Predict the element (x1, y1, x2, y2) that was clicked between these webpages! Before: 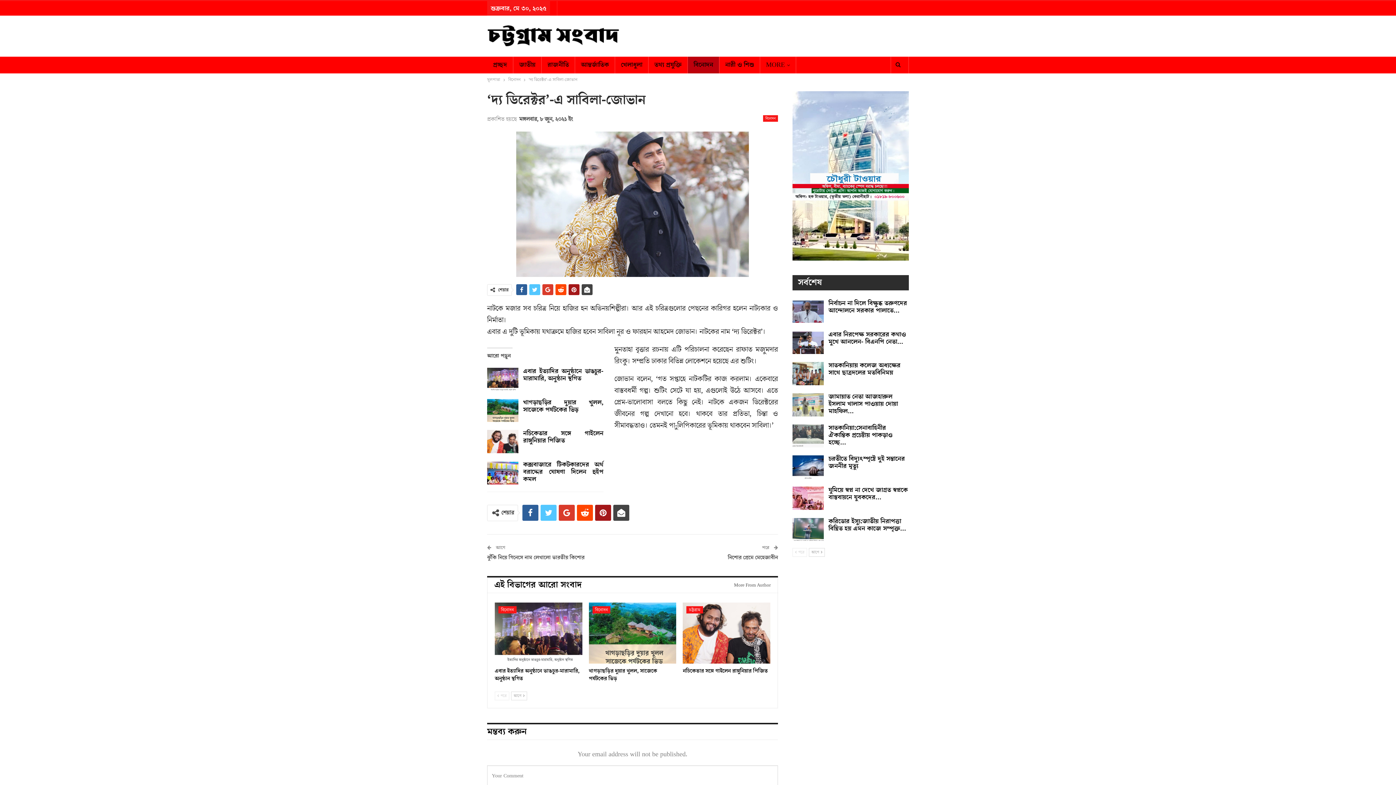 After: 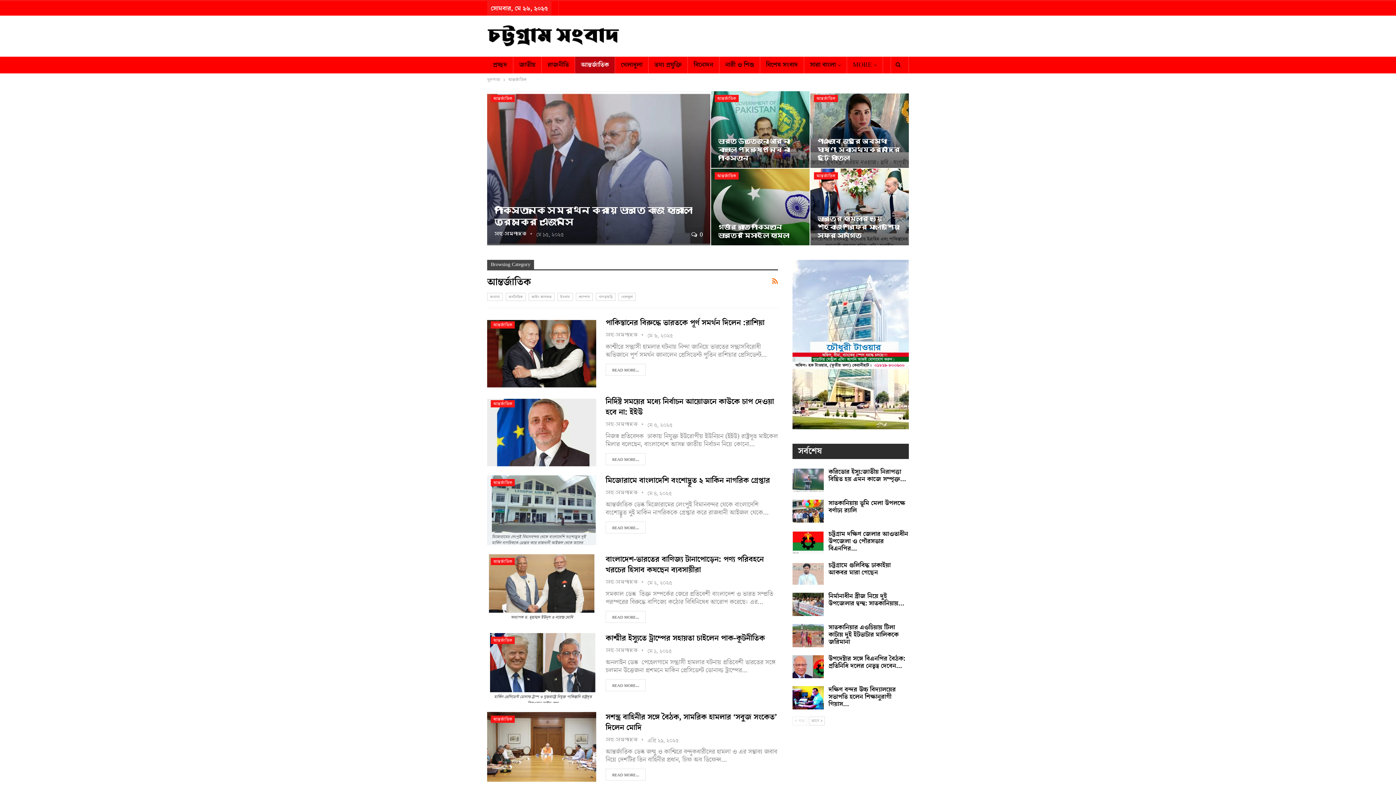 Action: label: আন্তর্জাতিক bbox: (575, 56, 614, 73)